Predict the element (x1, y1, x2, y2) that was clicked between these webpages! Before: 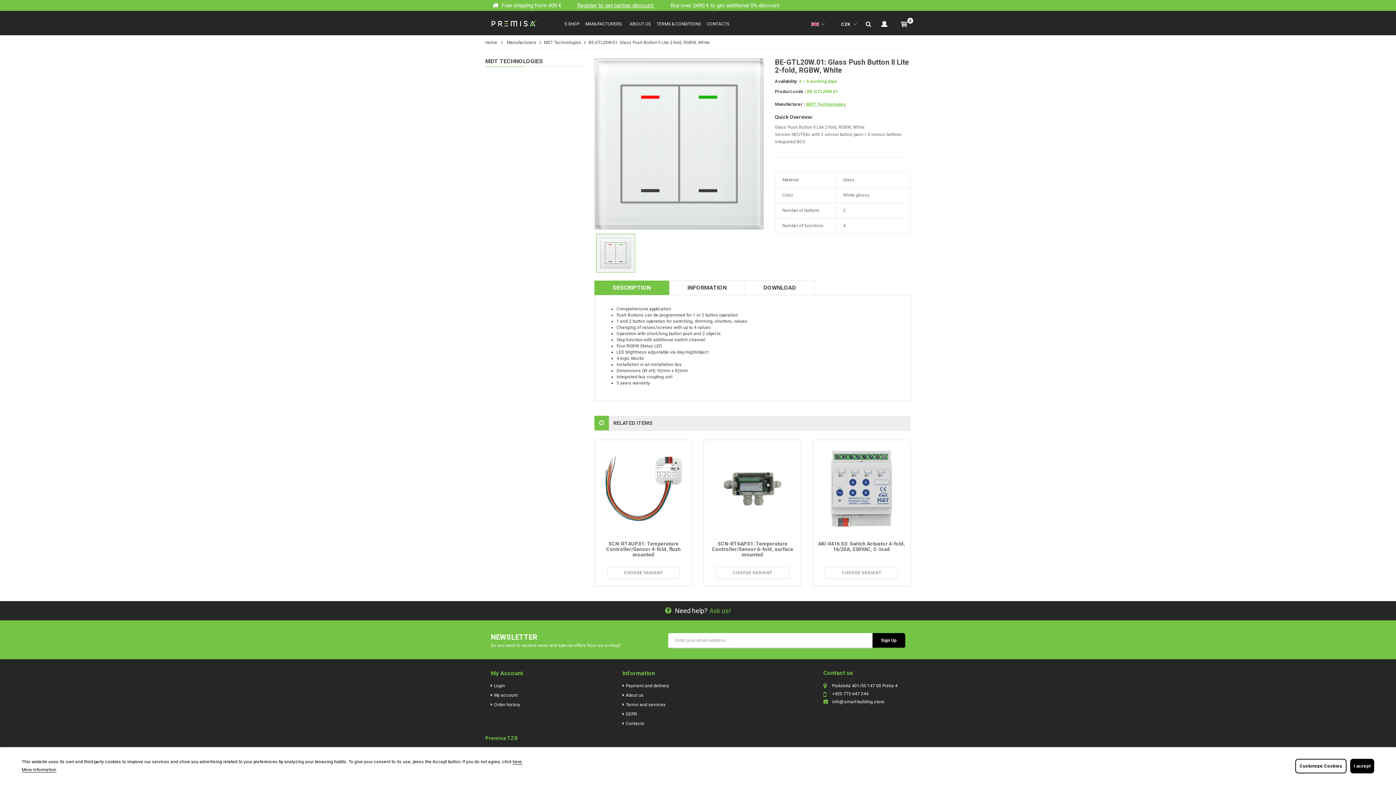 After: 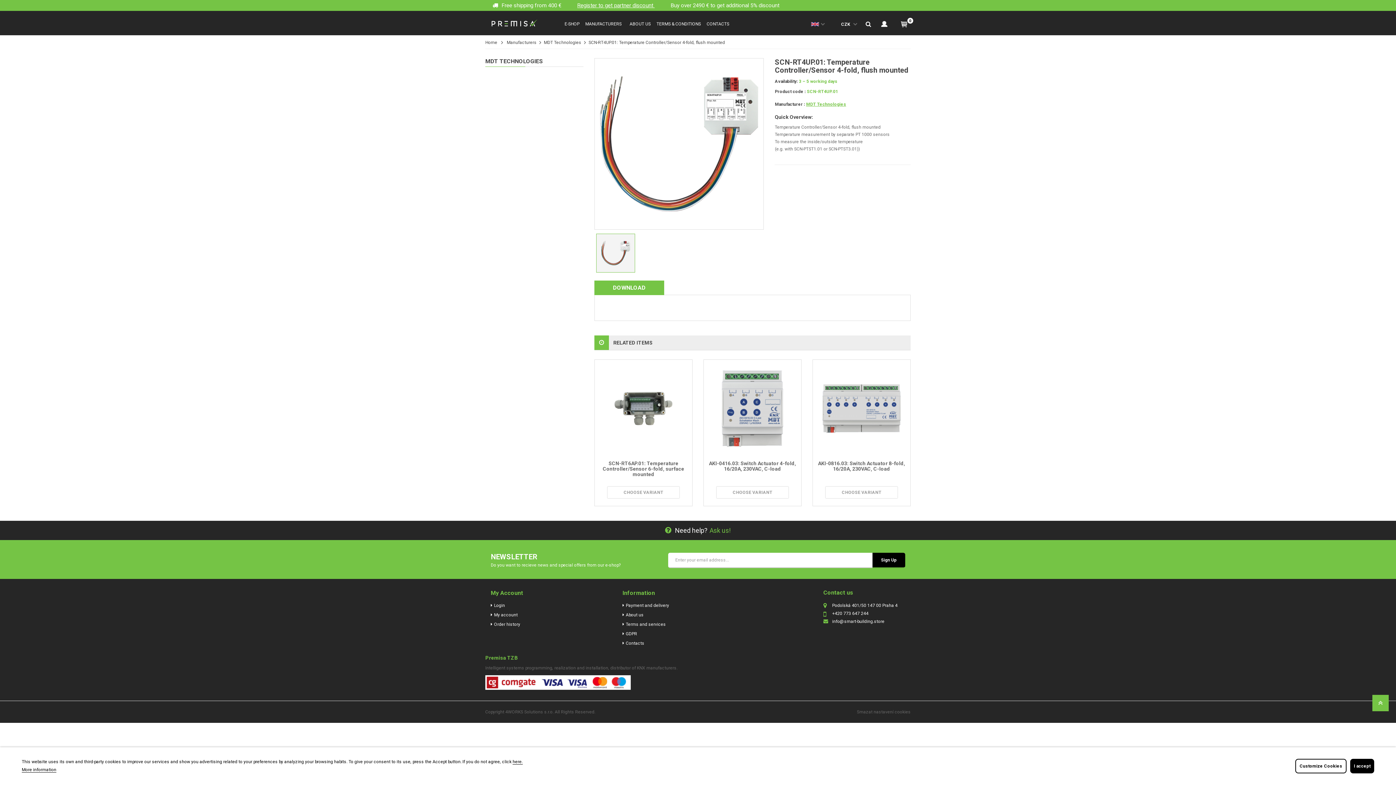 Action: bbox: (606, 541, 680, 557) label: SCN-RT4UP.01: Temperature Controller/Sensor 4-fold, flush mounted